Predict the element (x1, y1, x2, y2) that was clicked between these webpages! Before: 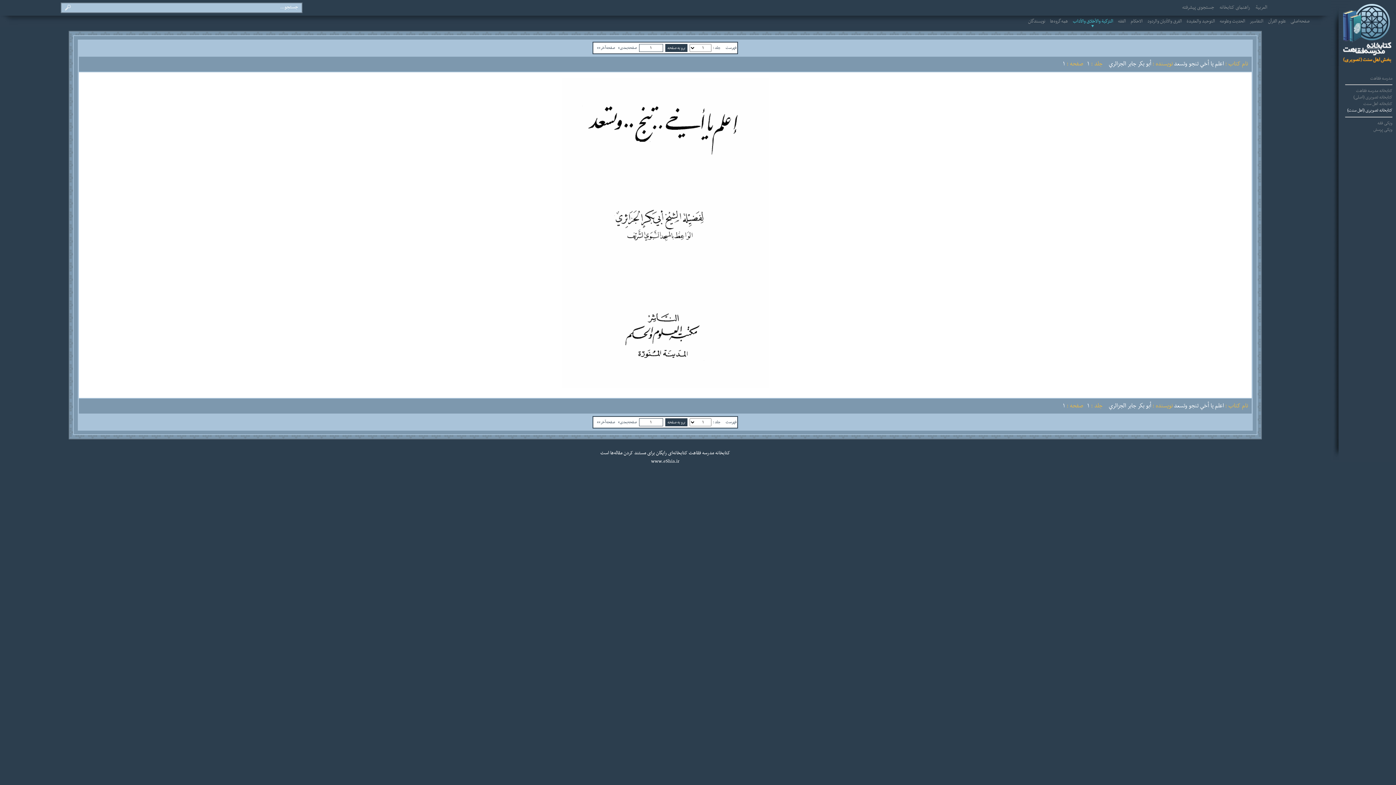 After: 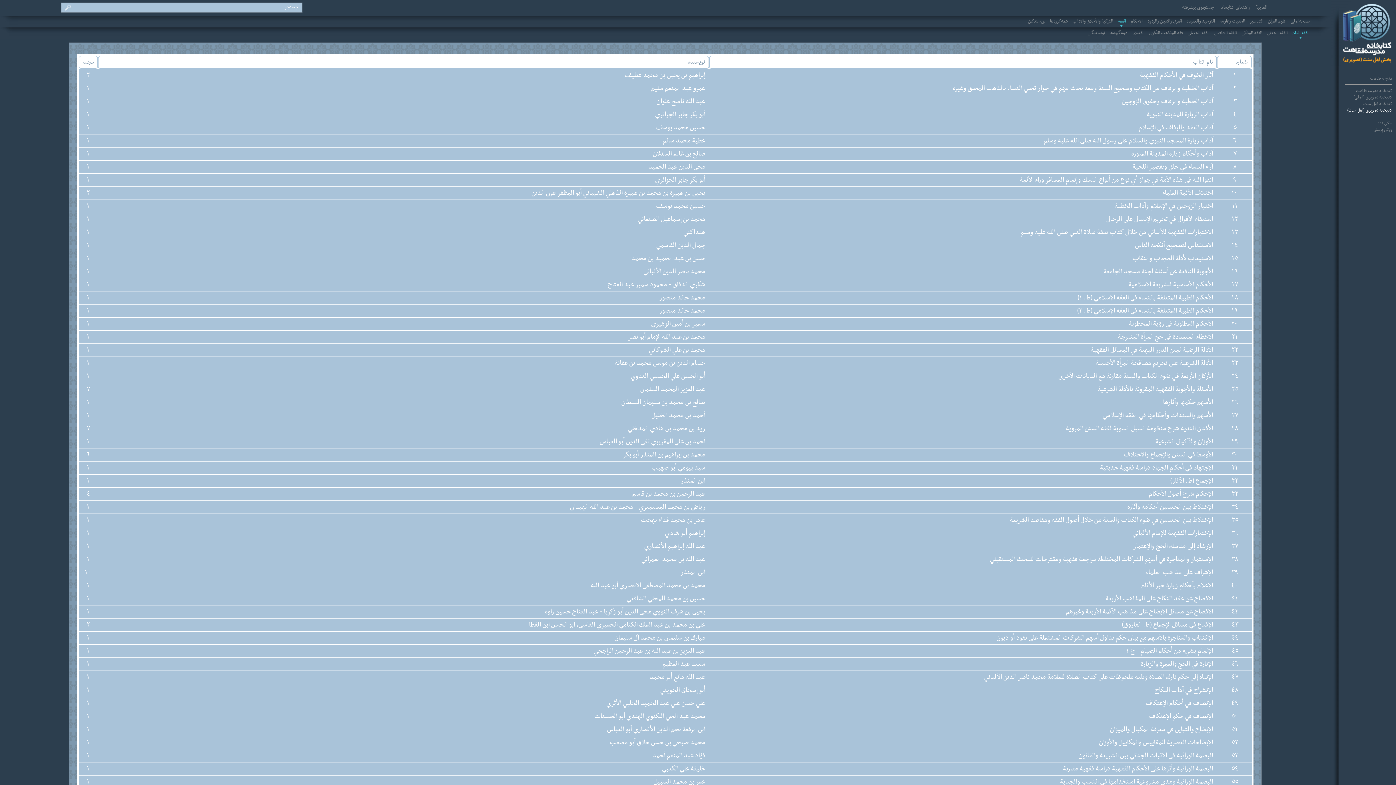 Action: bbox: (1118, 17, 1126, 25) label: الفقه